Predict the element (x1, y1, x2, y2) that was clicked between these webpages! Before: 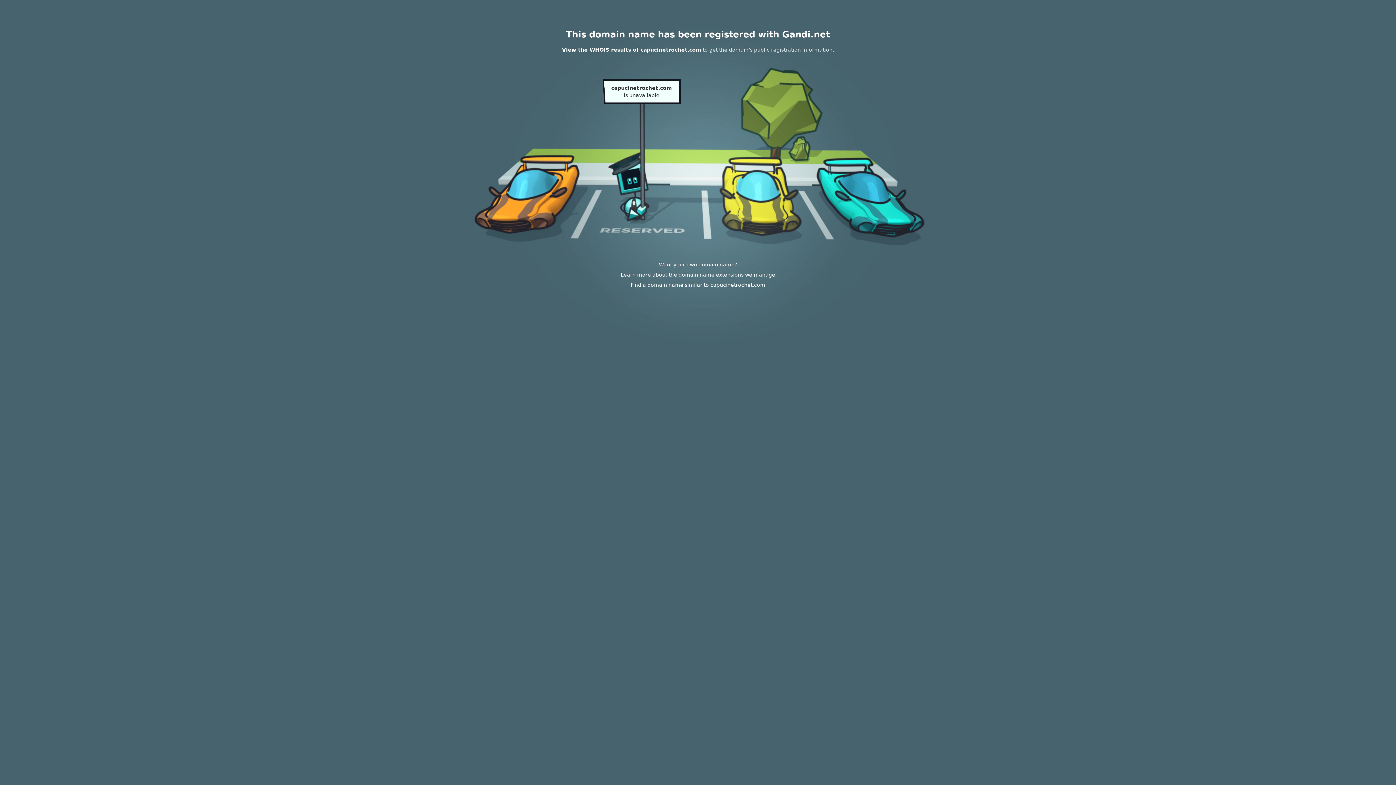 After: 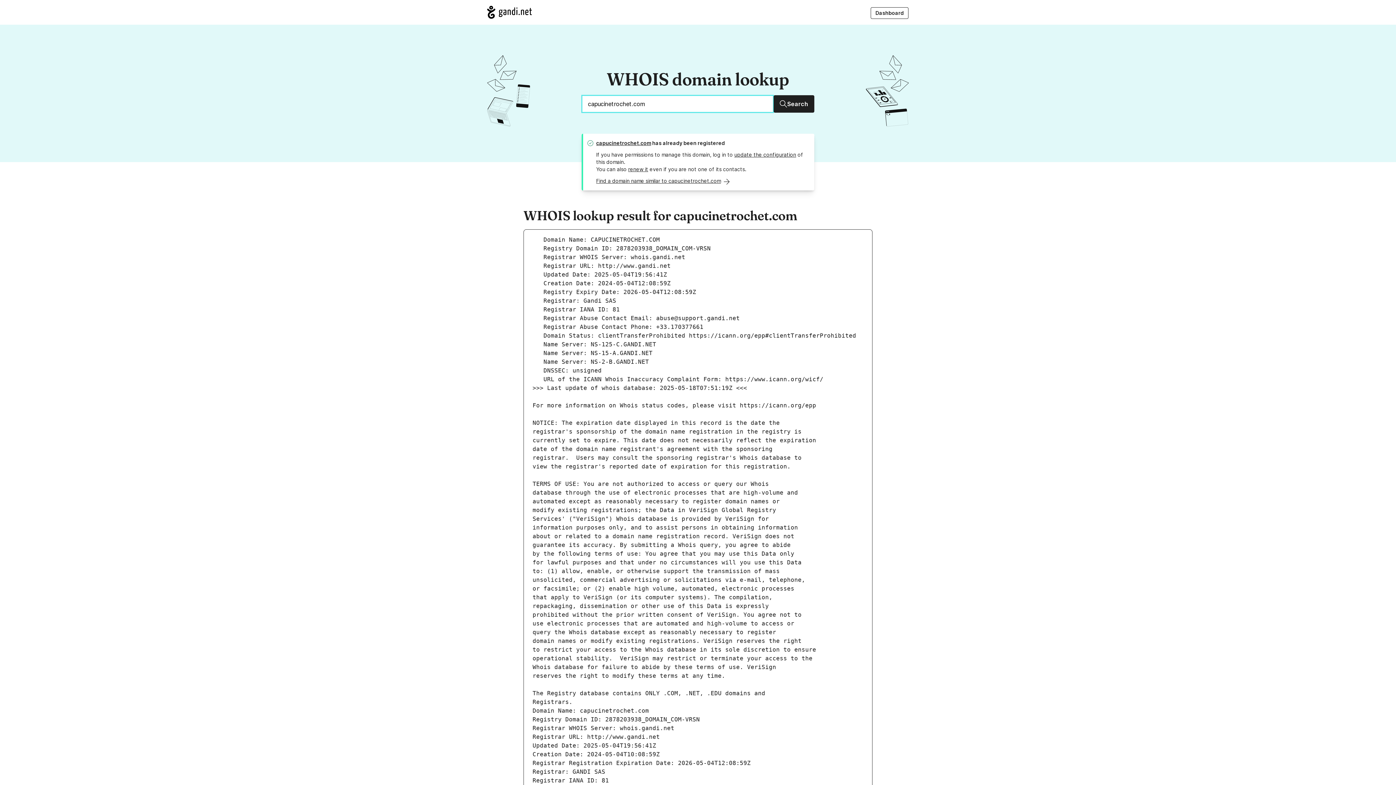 Action: label: View the WHOIS results of capucinetrochet.com bbox: (562, 46, 701, 52)